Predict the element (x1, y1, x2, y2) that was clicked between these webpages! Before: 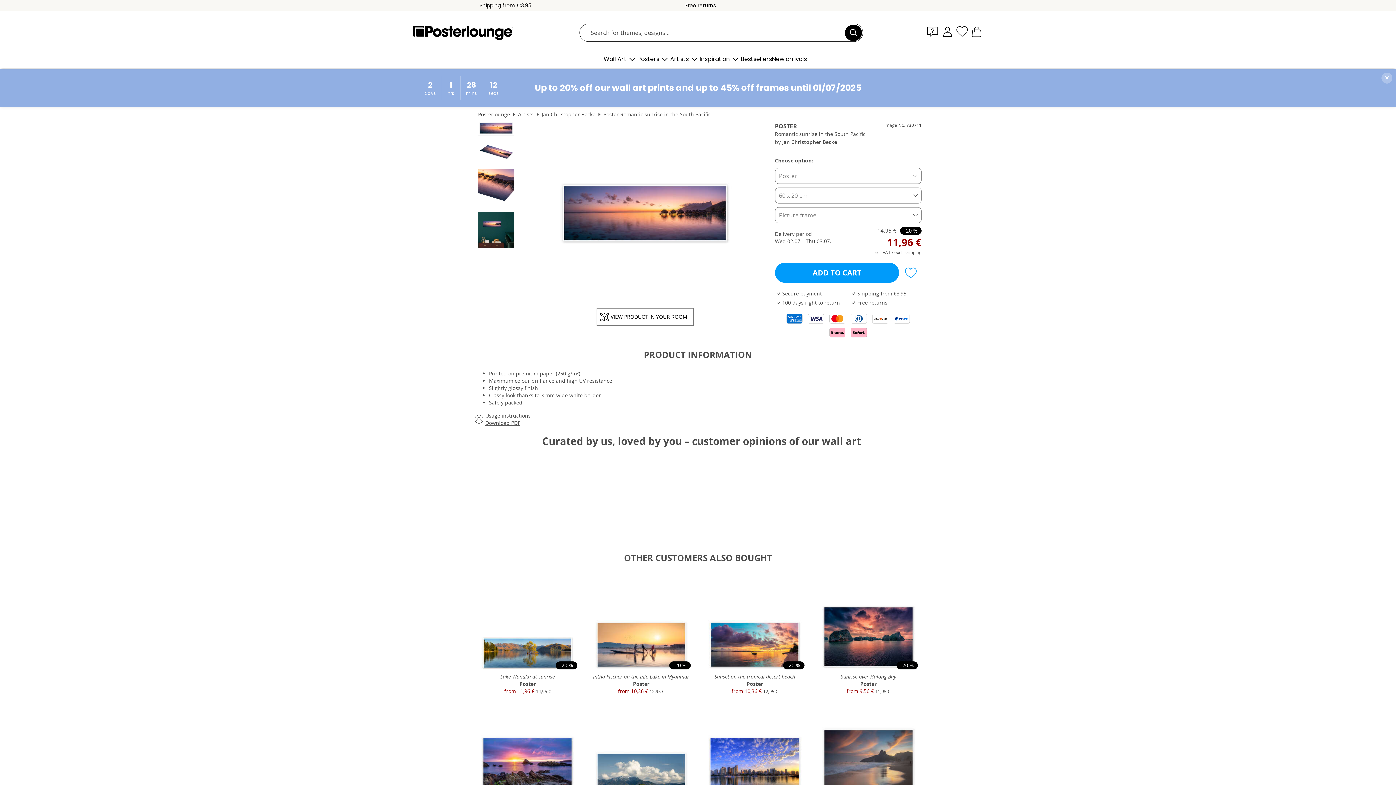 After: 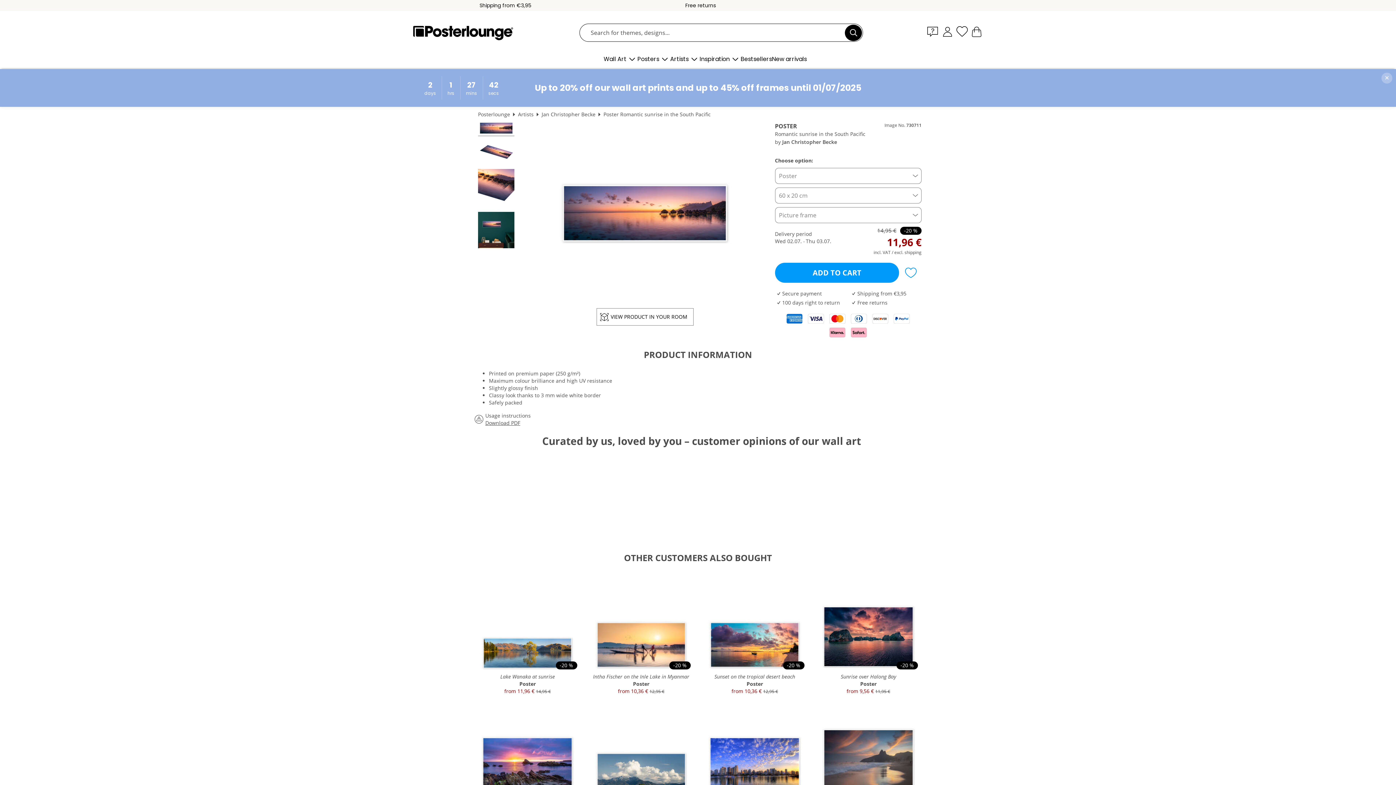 Action: bbox: (478, 122, 514, 136)